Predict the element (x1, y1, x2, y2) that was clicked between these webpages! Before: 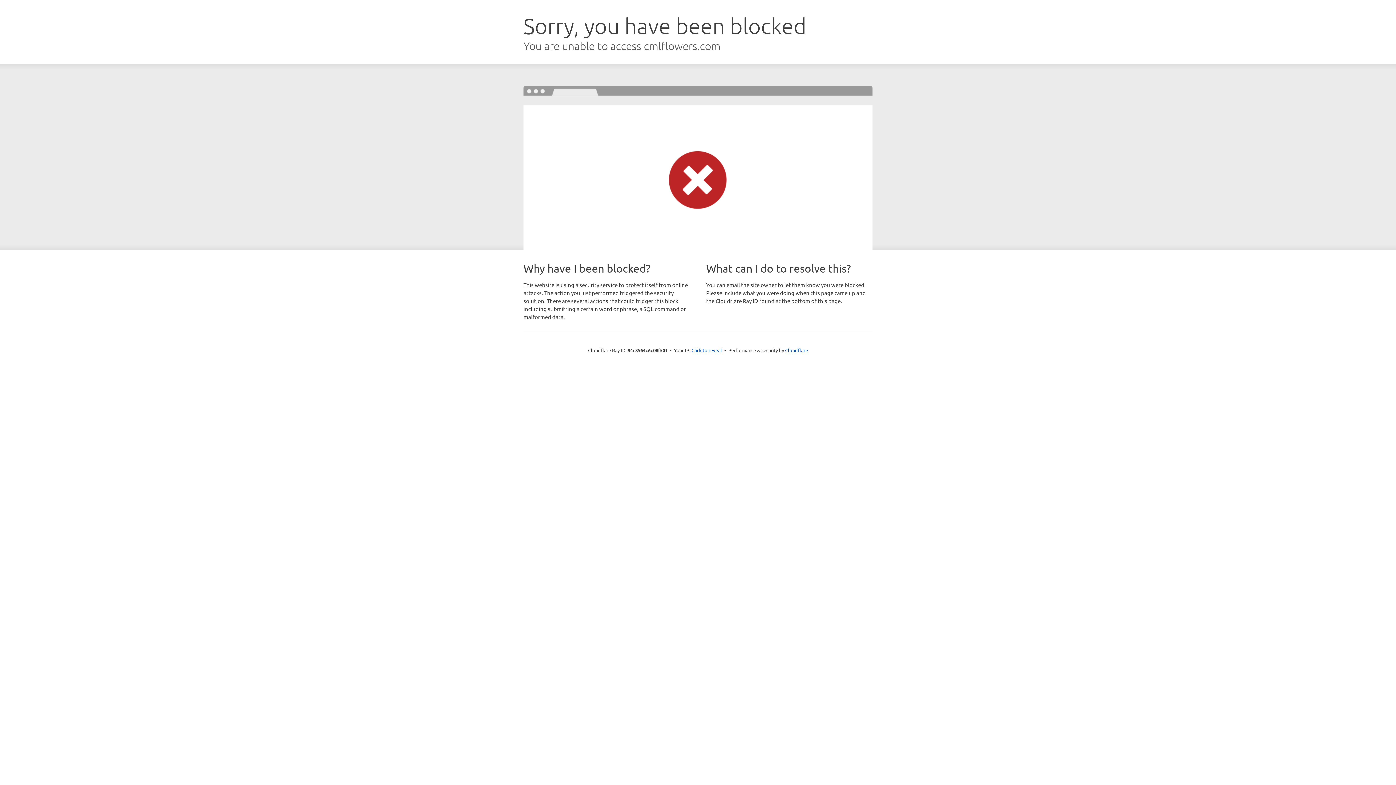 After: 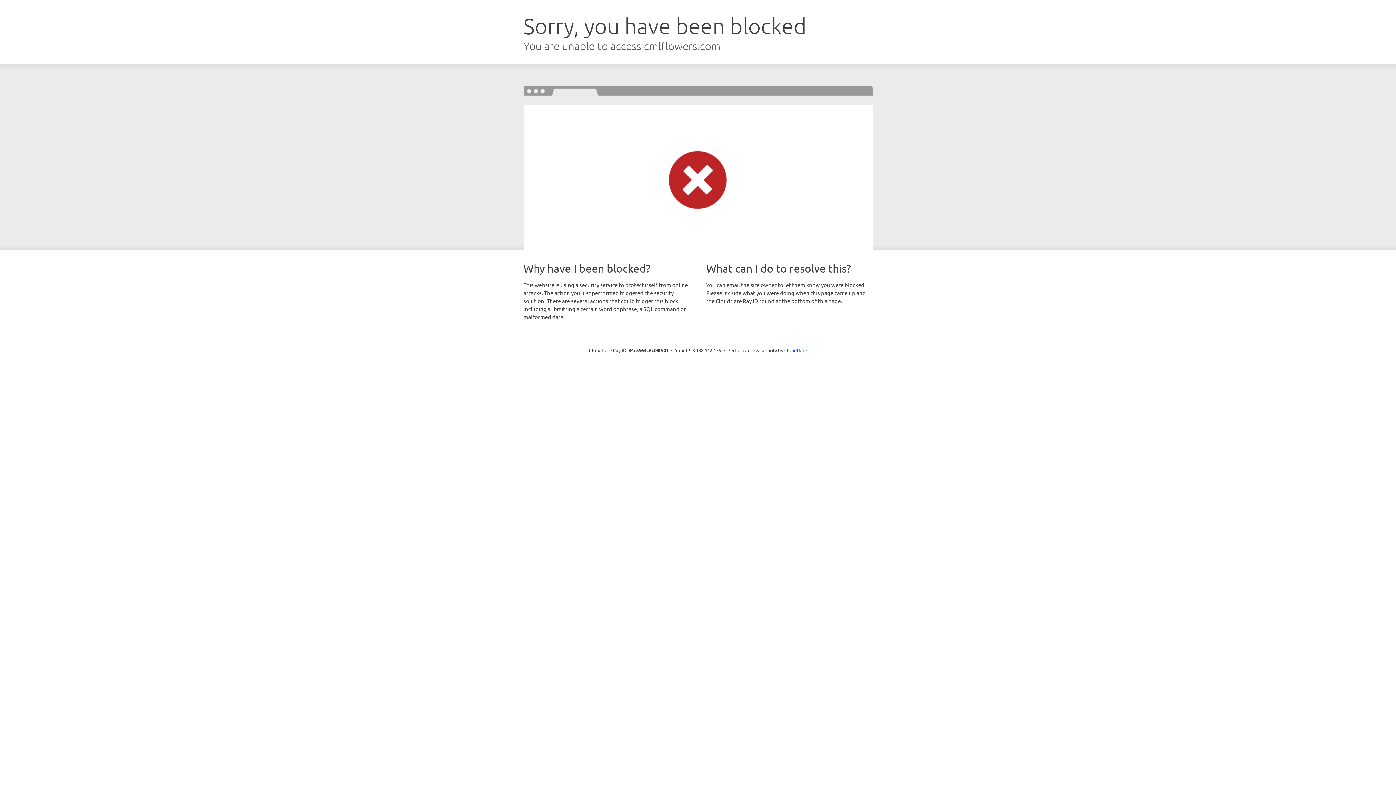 Action: bbox: (691, 346, 722, 353) label: Click to reveal